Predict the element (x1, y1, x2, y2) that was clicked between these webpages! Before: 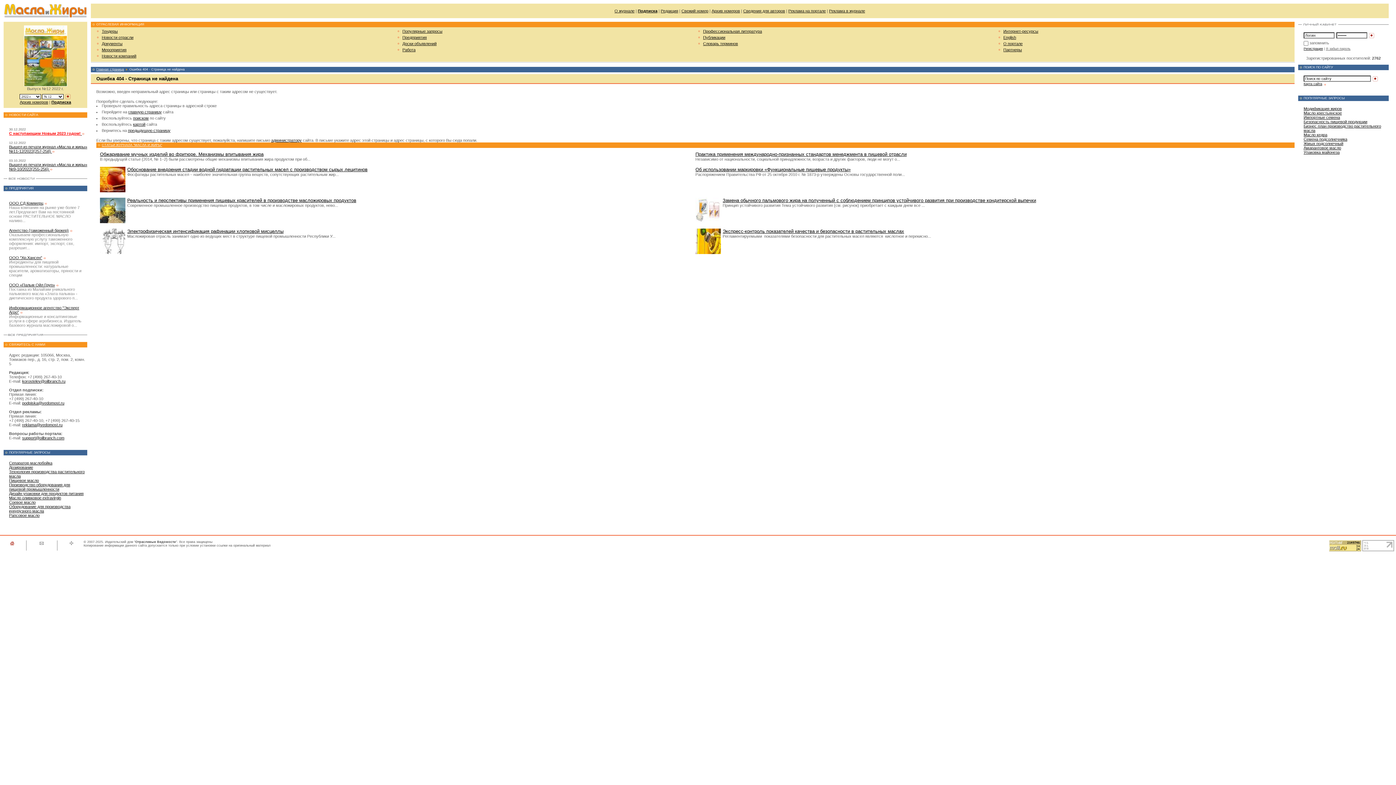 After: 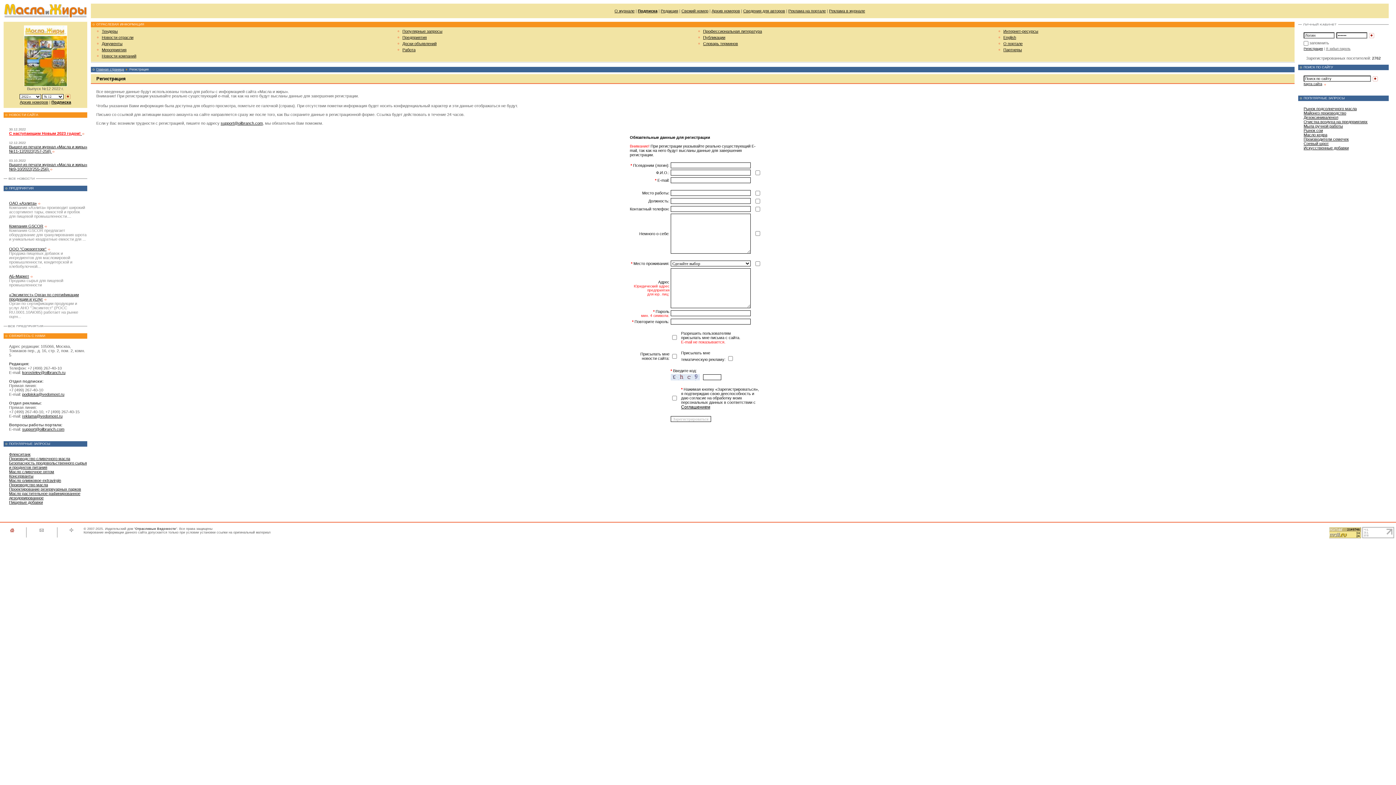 Action: bbox: (1304, 46, 1323, 50) label: Регистрация